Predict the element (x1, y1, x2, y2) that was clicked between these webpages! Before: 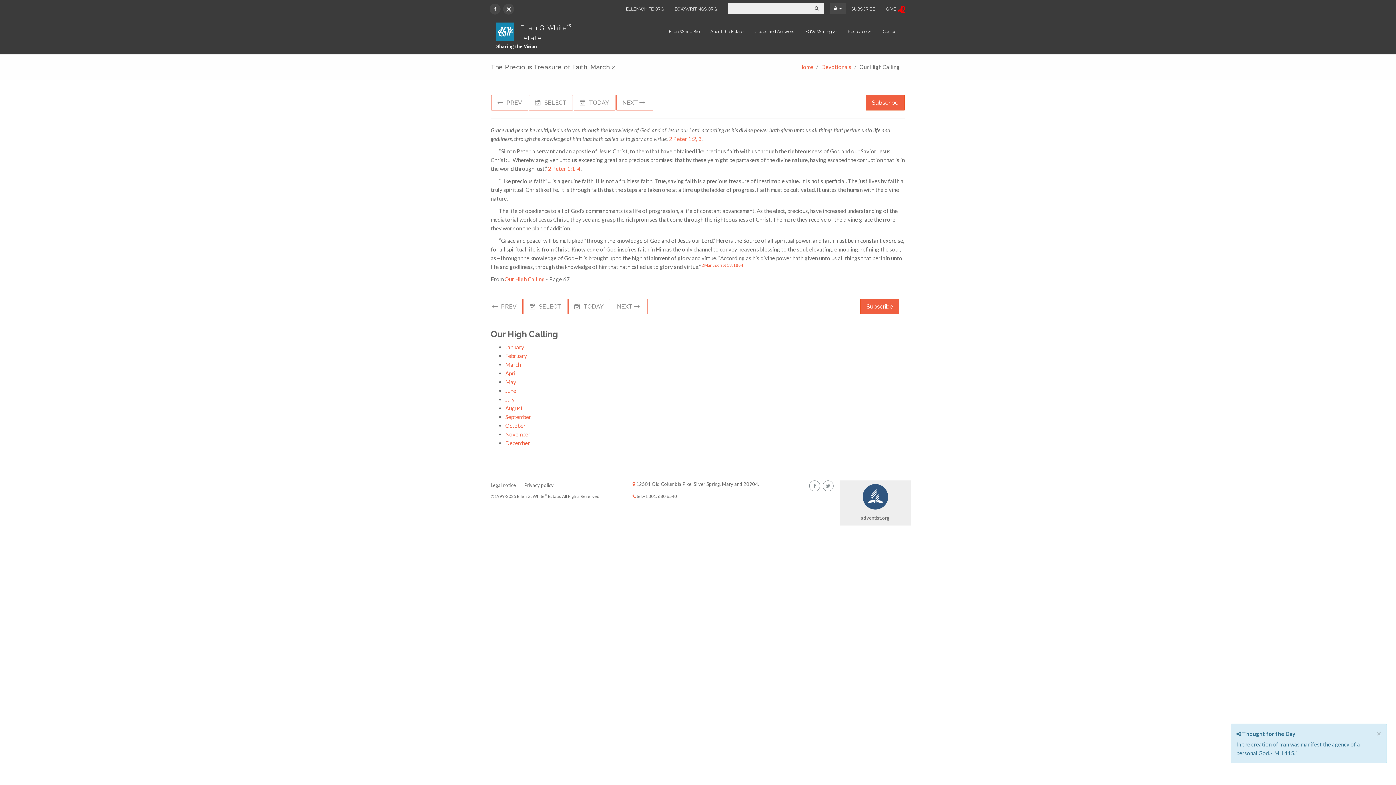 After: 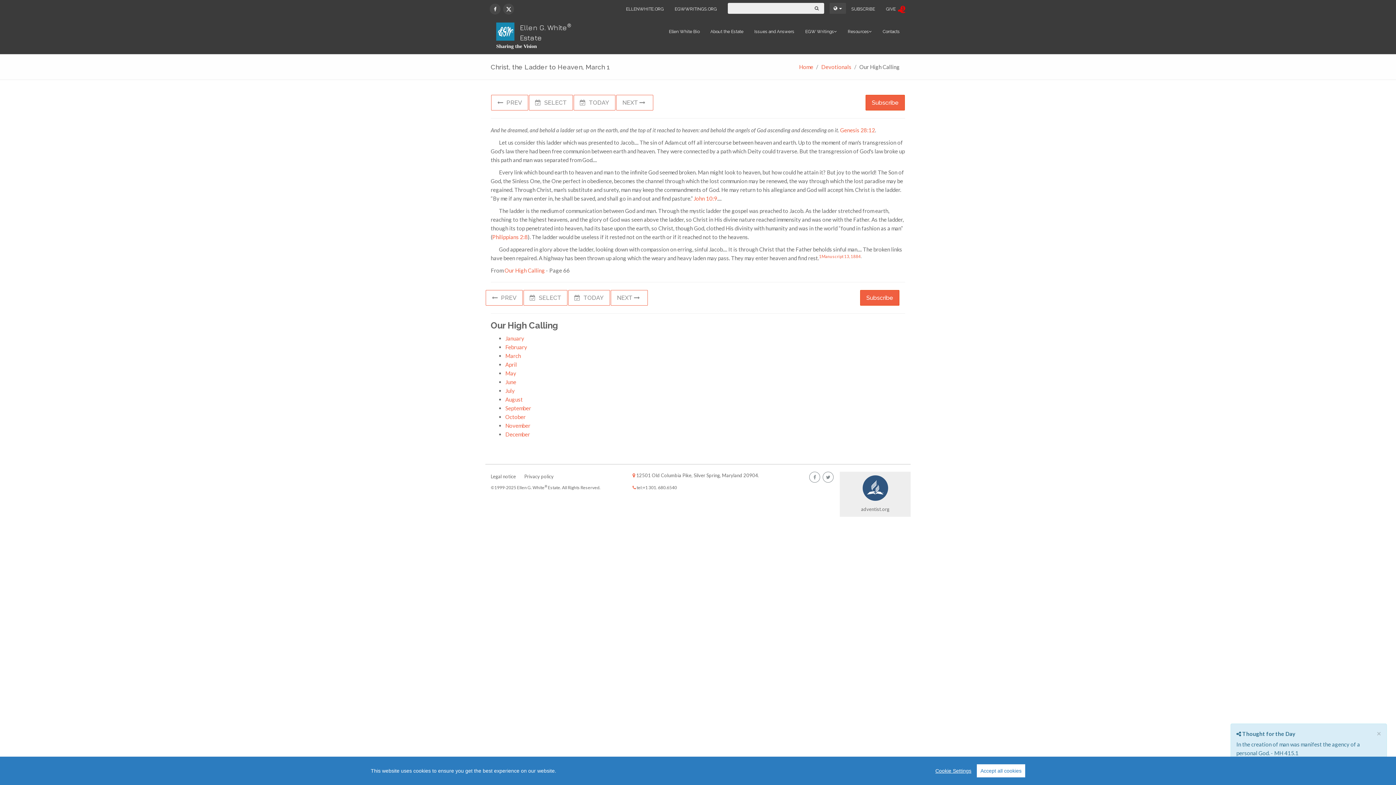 Action: label: March bbox: (505, 361, 521, 367)